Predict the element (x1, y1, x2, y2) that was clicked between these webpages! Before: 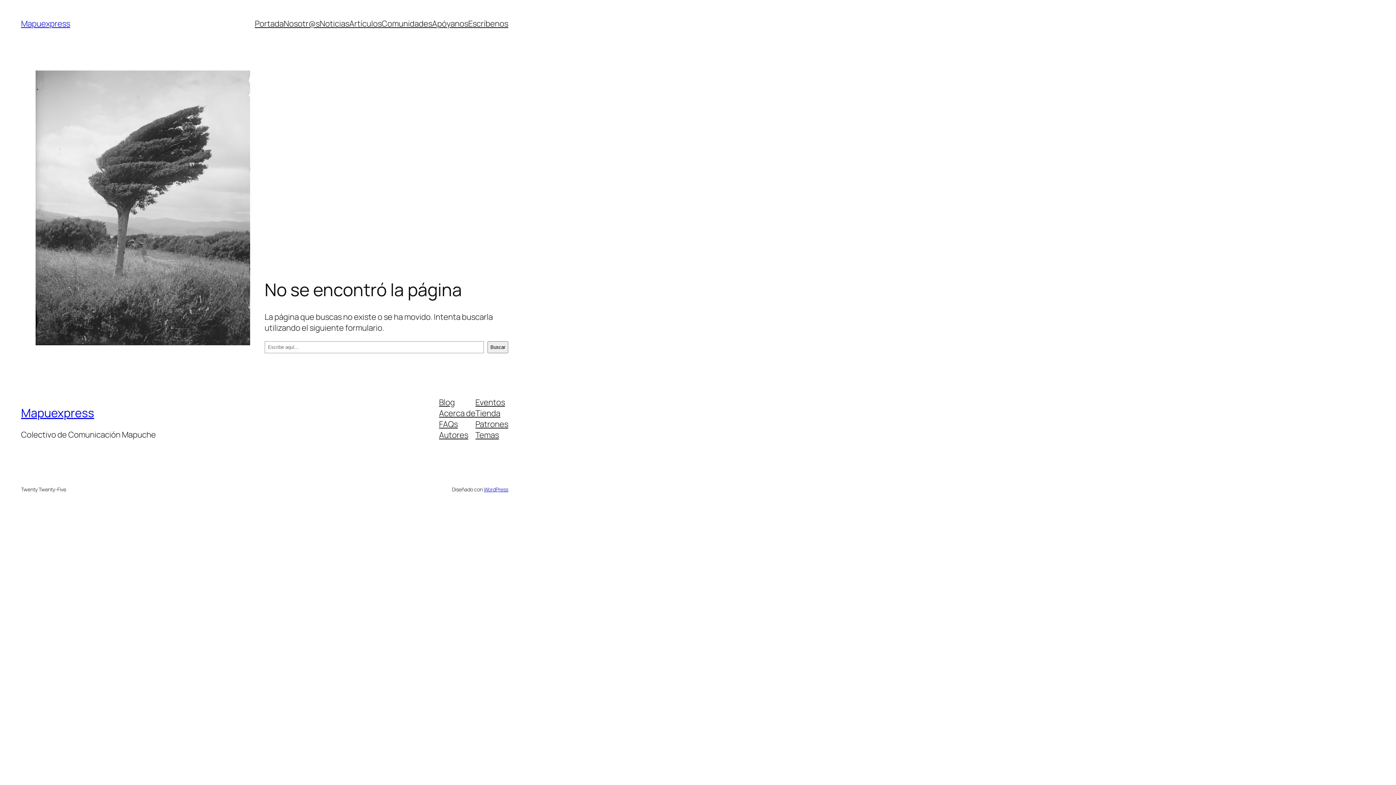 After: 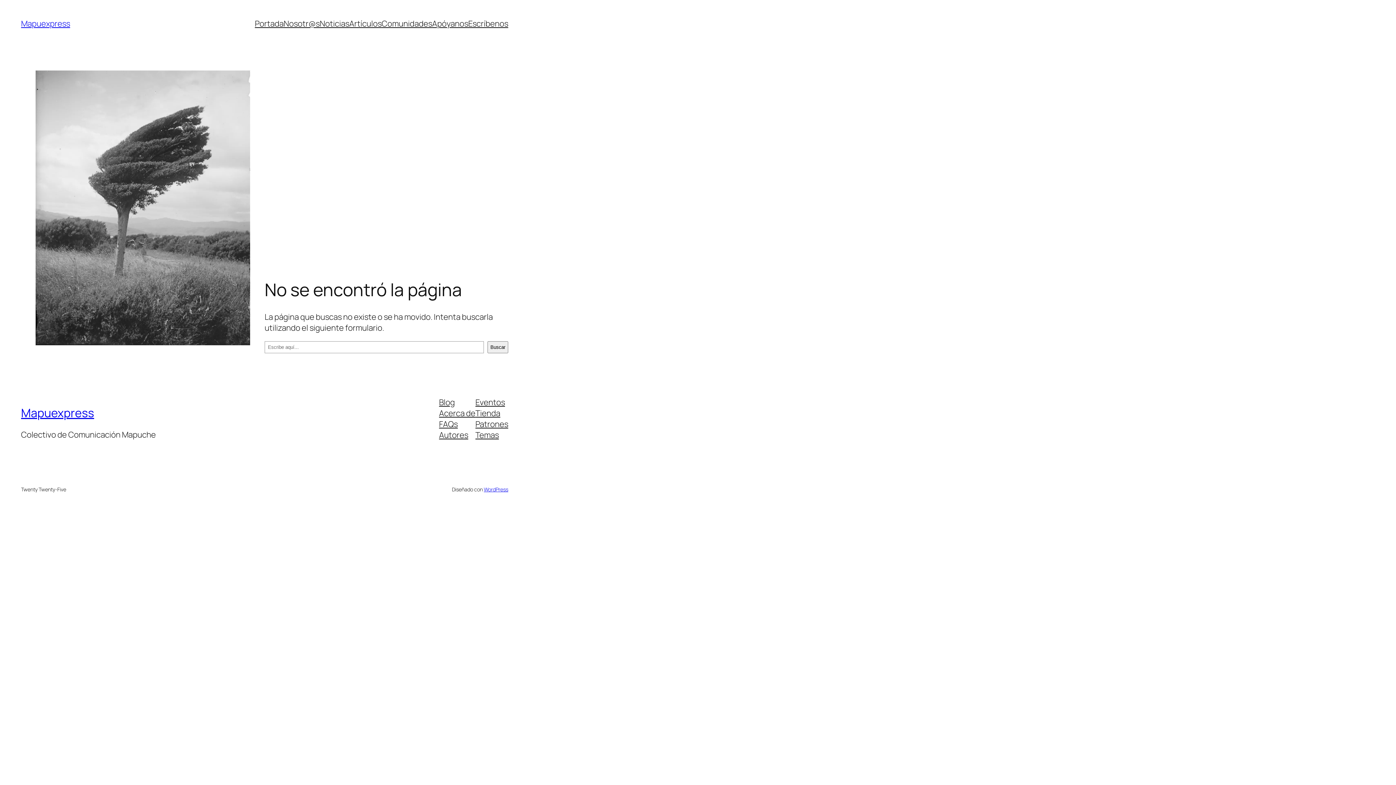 Action: label: Blog bbox: (439, 396, 455, 407)